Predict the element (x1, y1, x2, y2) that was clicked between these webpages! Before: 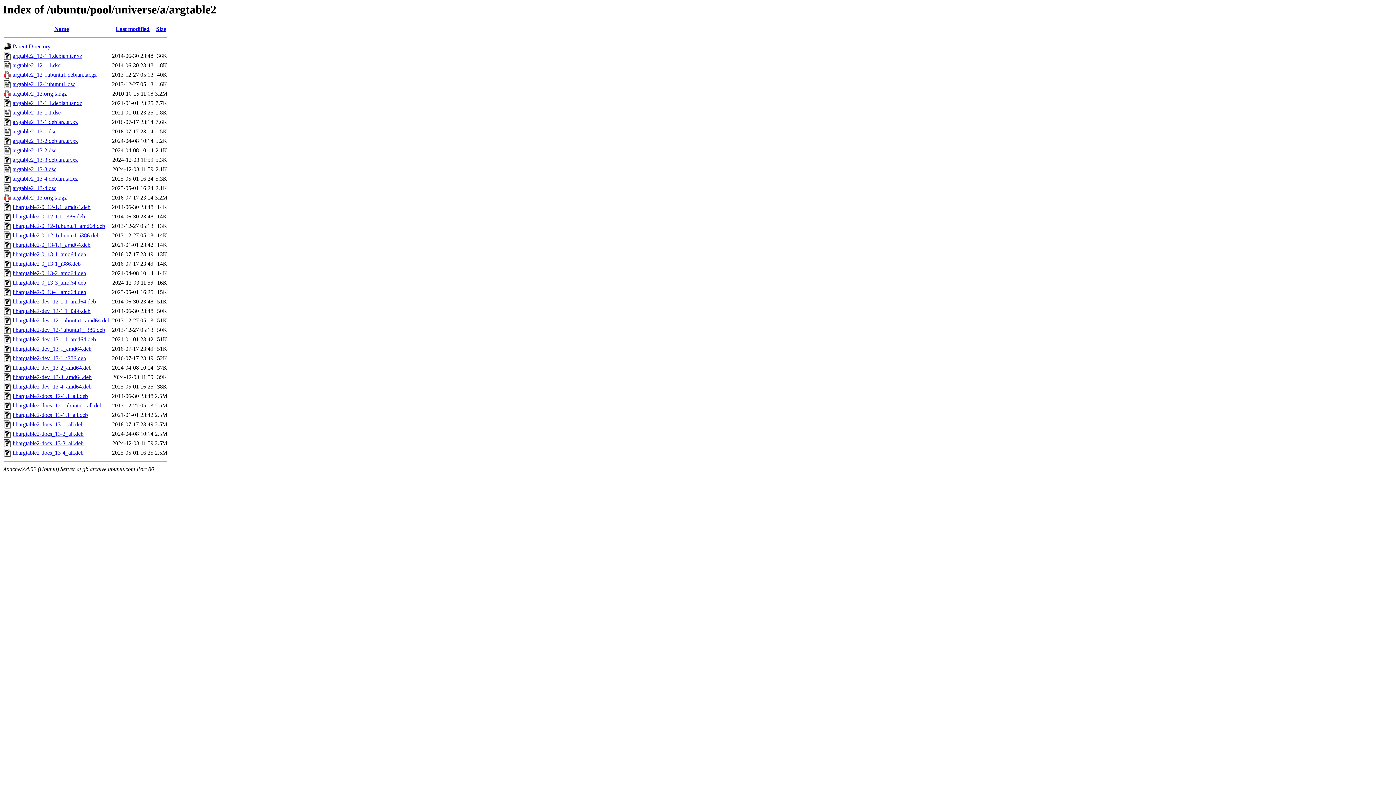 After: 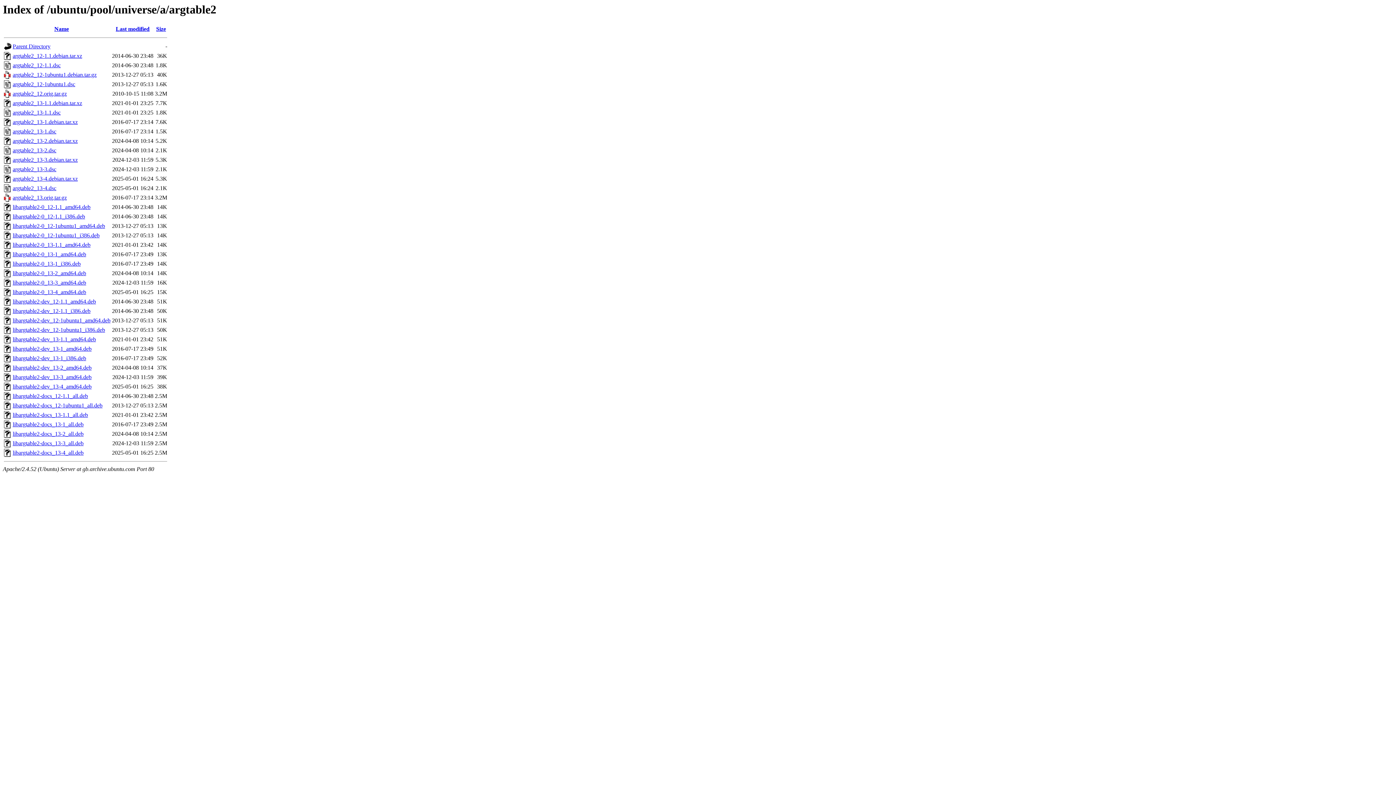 Action: label: libargtable2-dev_12-1ubuntu1_i386.deb bbox: (12, 327, 105, 333)